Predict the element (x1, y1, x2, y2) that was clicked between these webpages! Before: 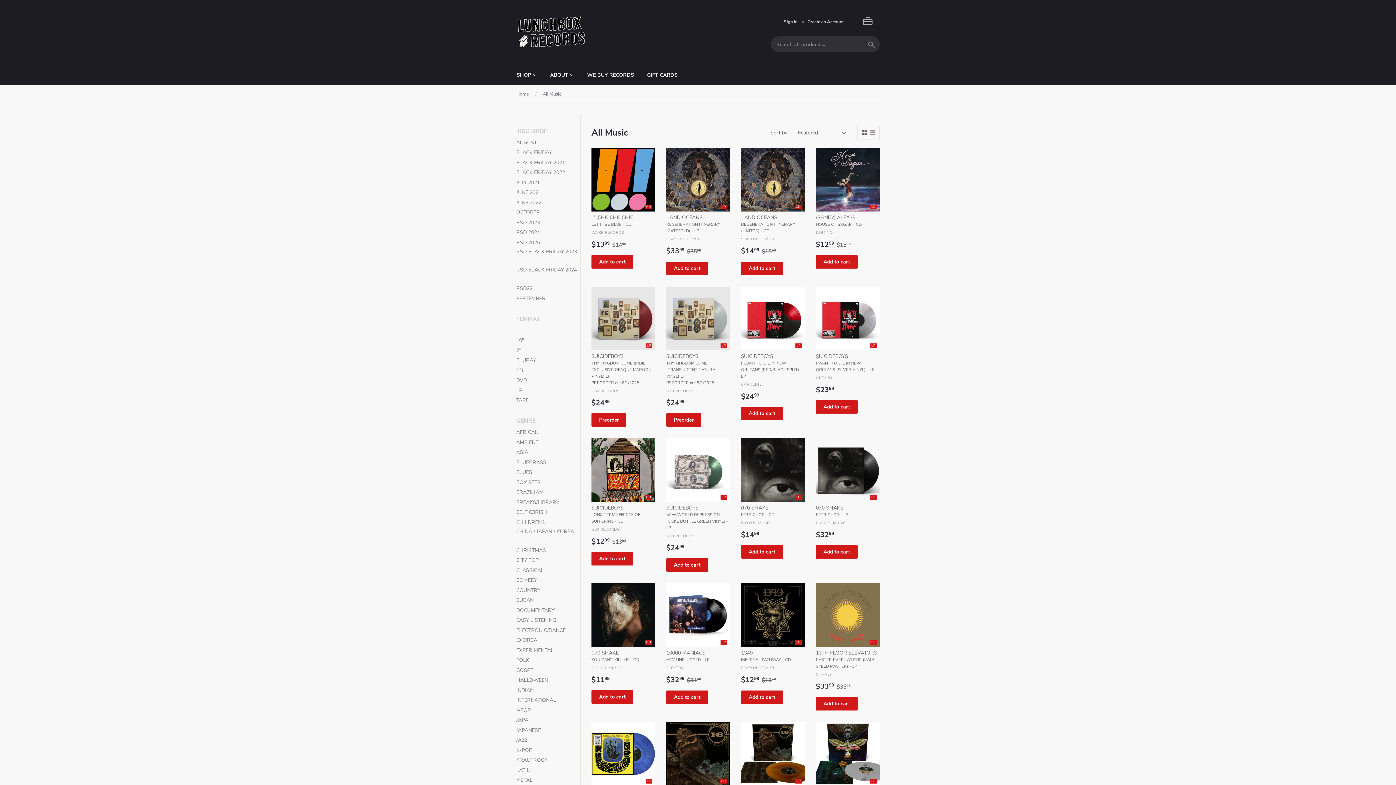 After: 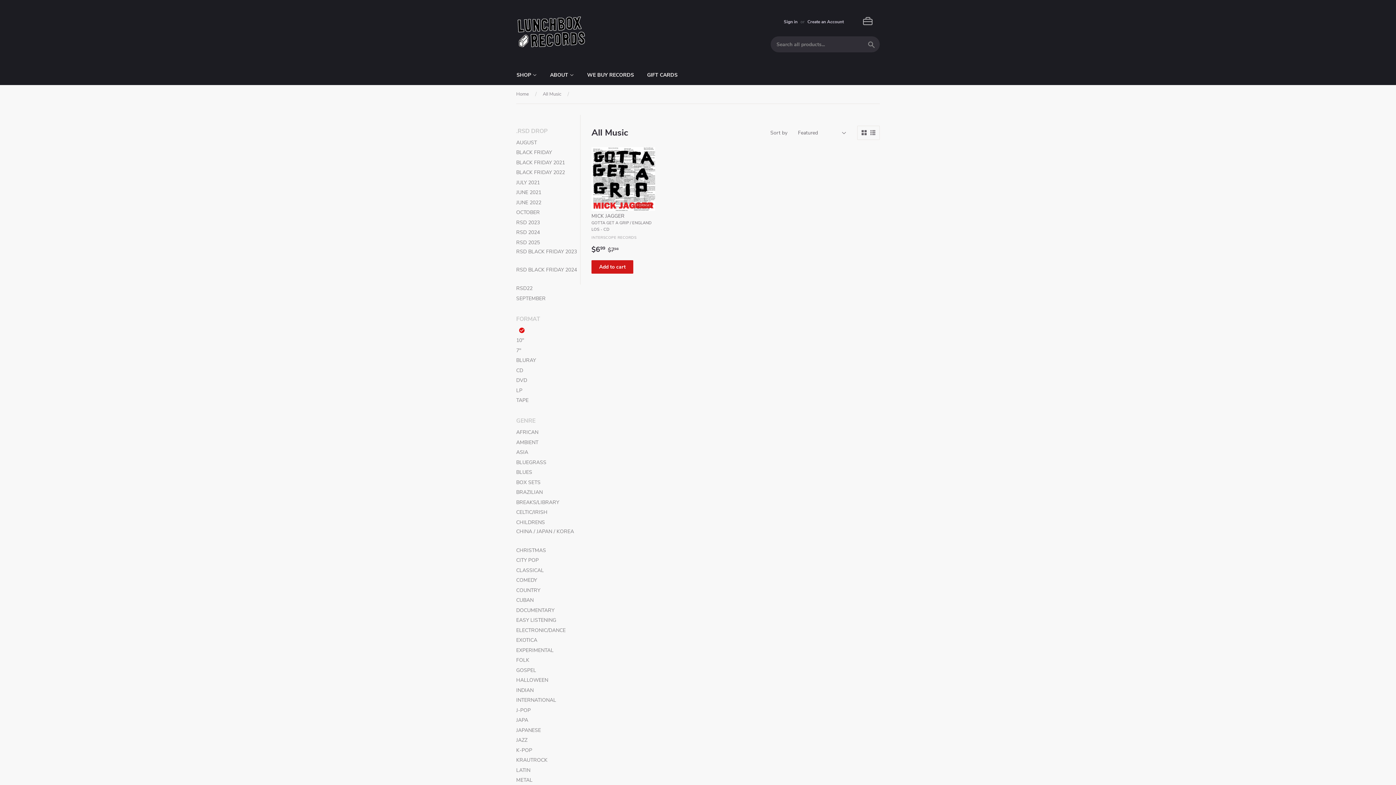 Action: bbox: (516, 326, 580, 334)